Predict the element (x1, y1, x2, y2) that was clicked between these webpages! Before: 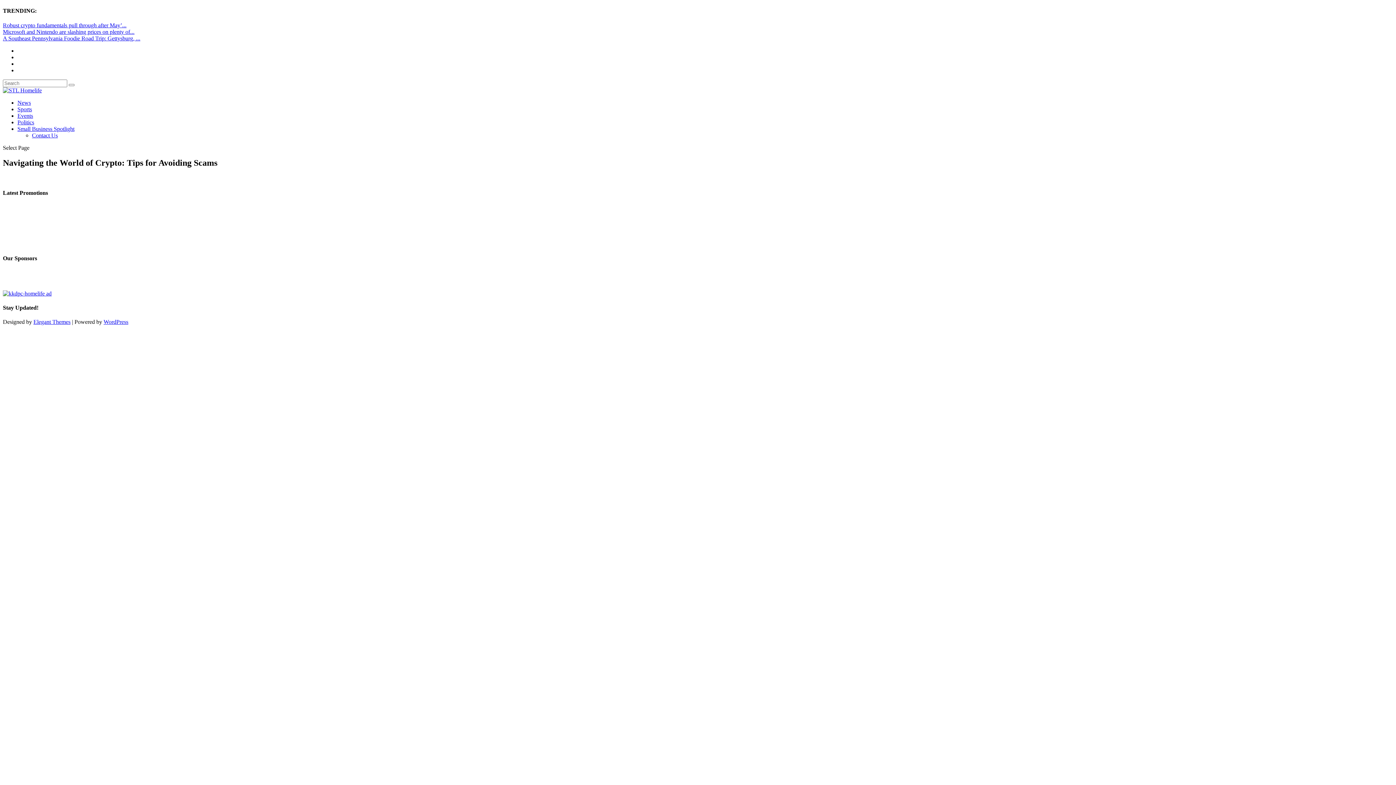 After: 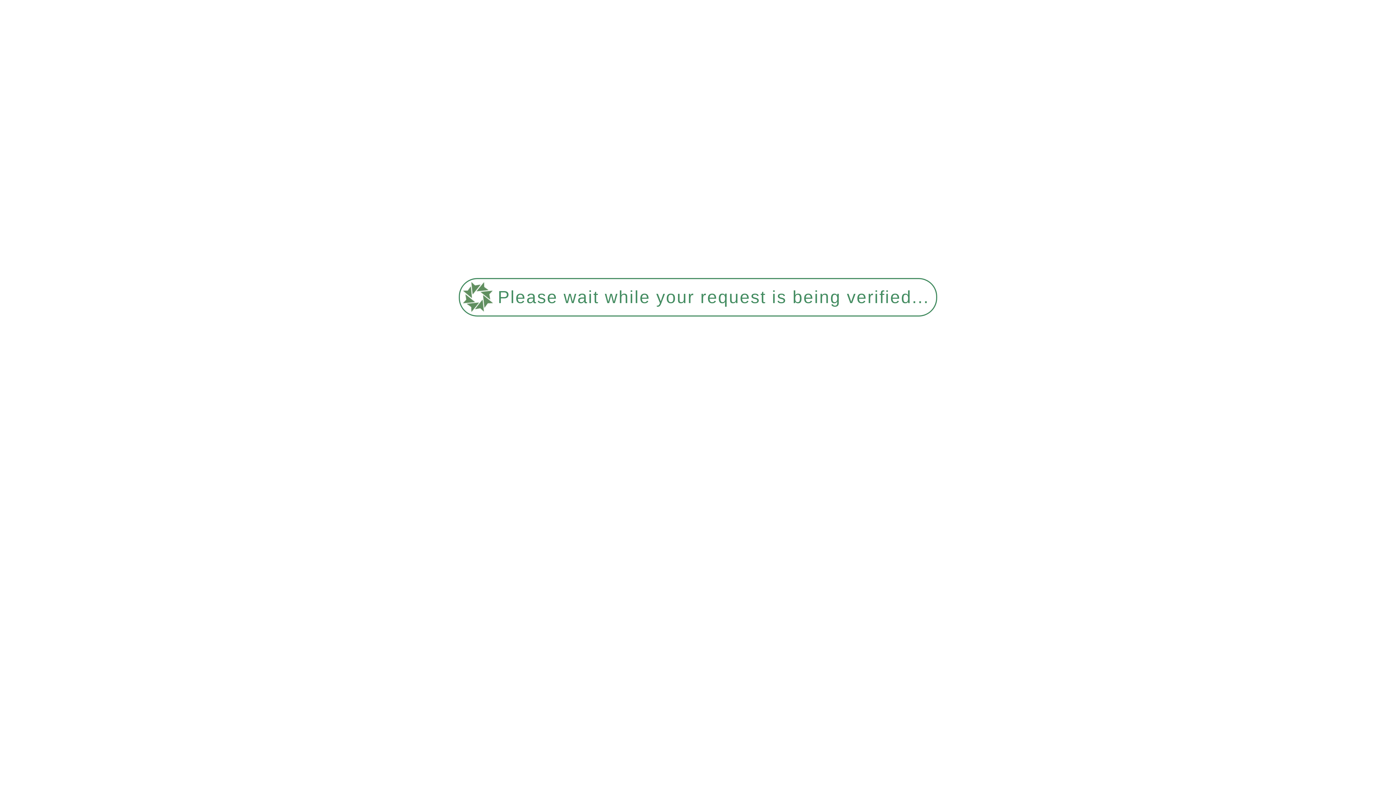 Action: label: Contact Us bbox: (32, 132, 57, 138)